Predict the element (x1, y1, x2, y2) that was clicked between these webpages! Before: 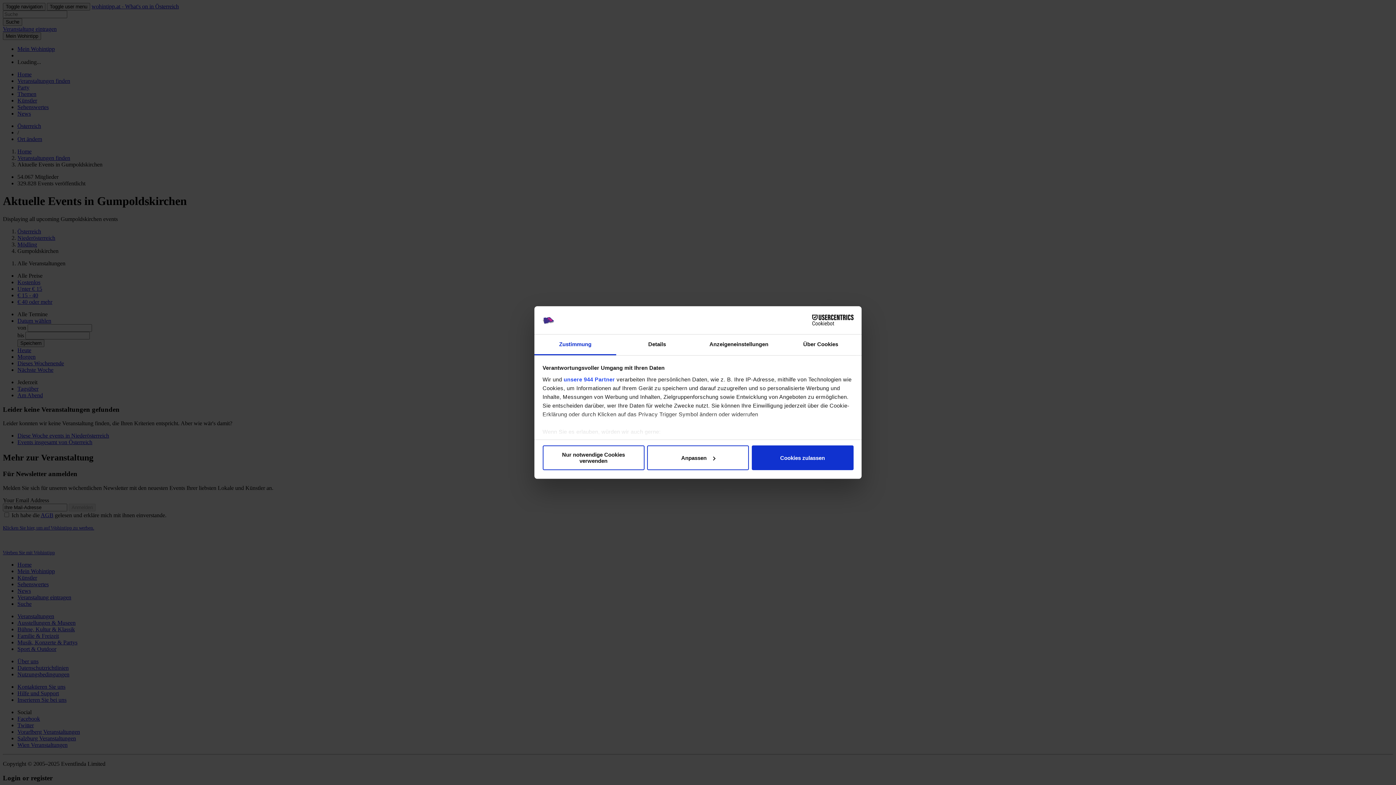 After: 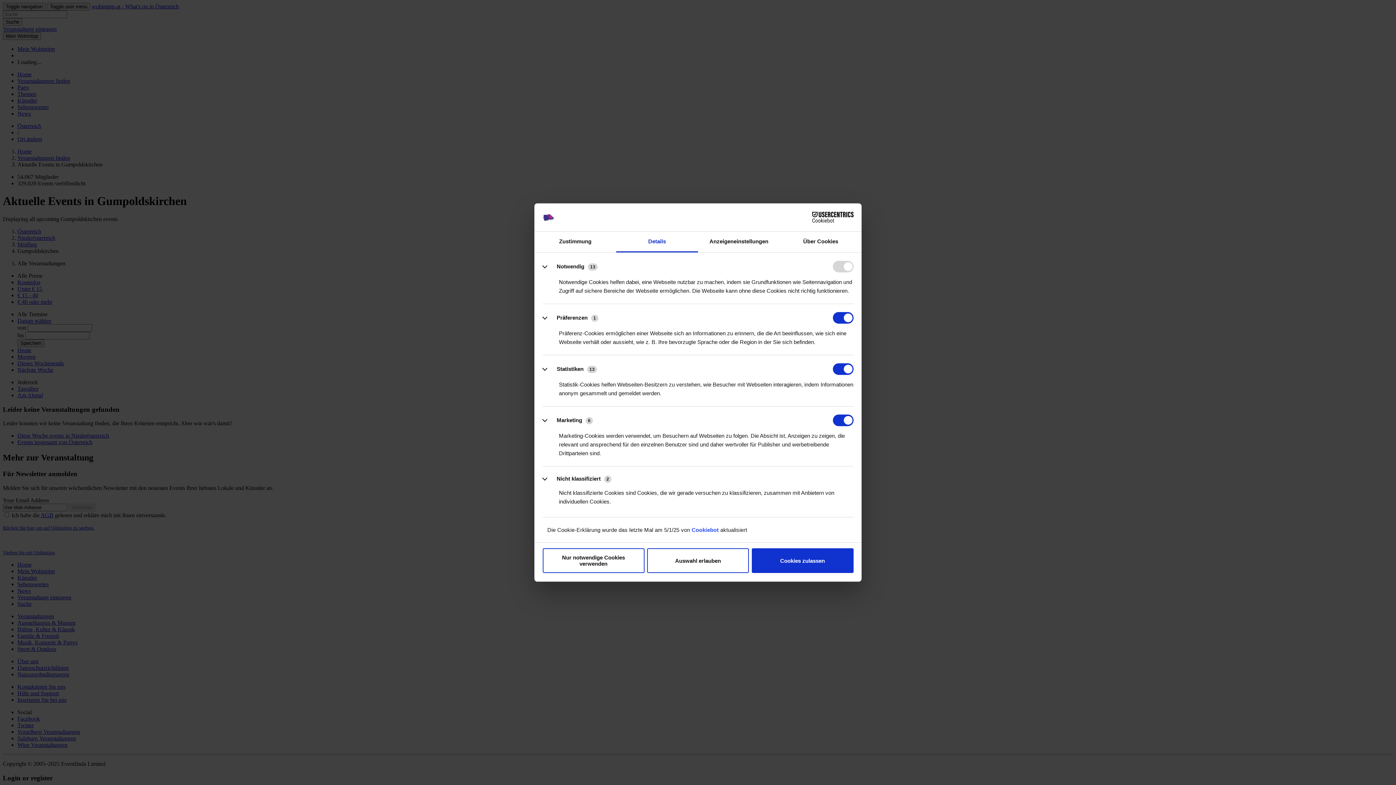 Action: bbox: (616, 334, 698, 355) label: Details